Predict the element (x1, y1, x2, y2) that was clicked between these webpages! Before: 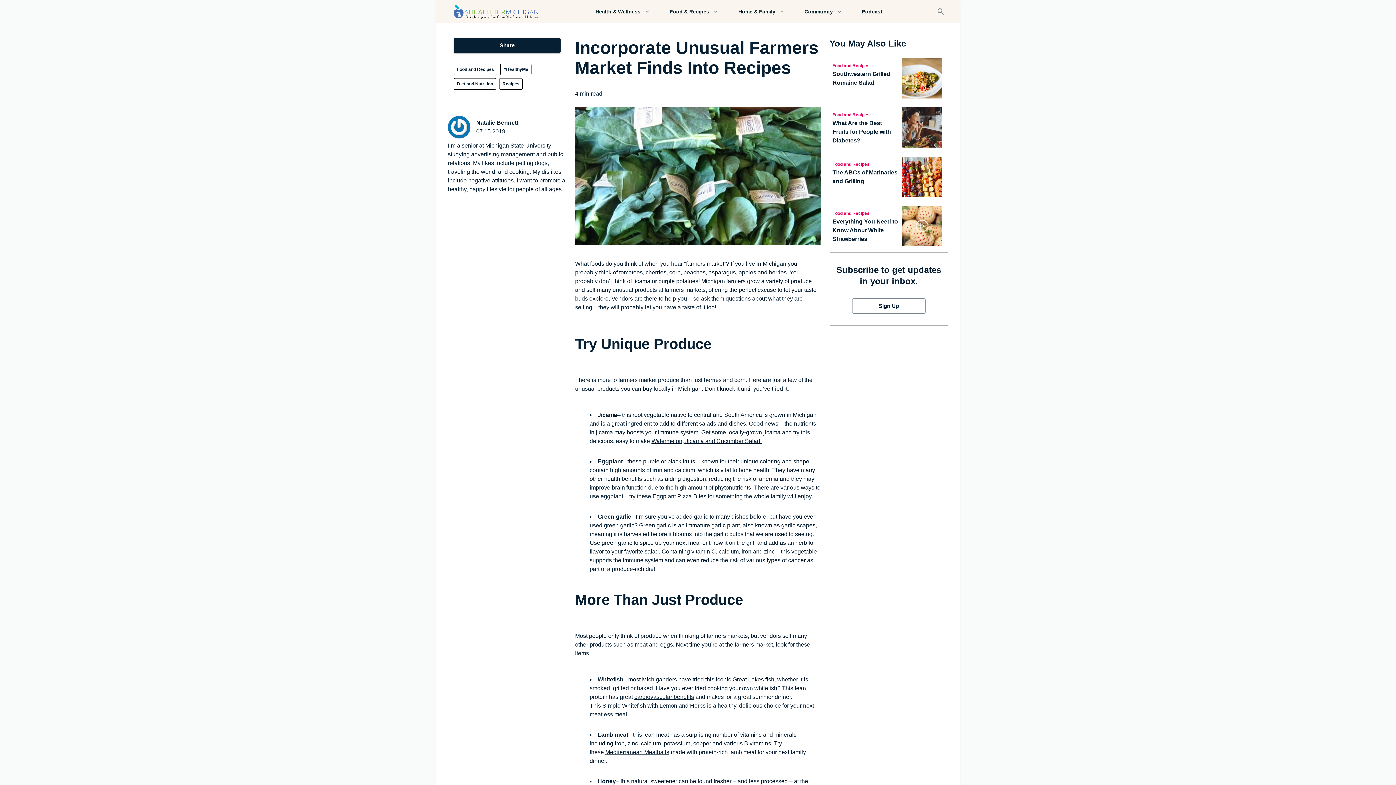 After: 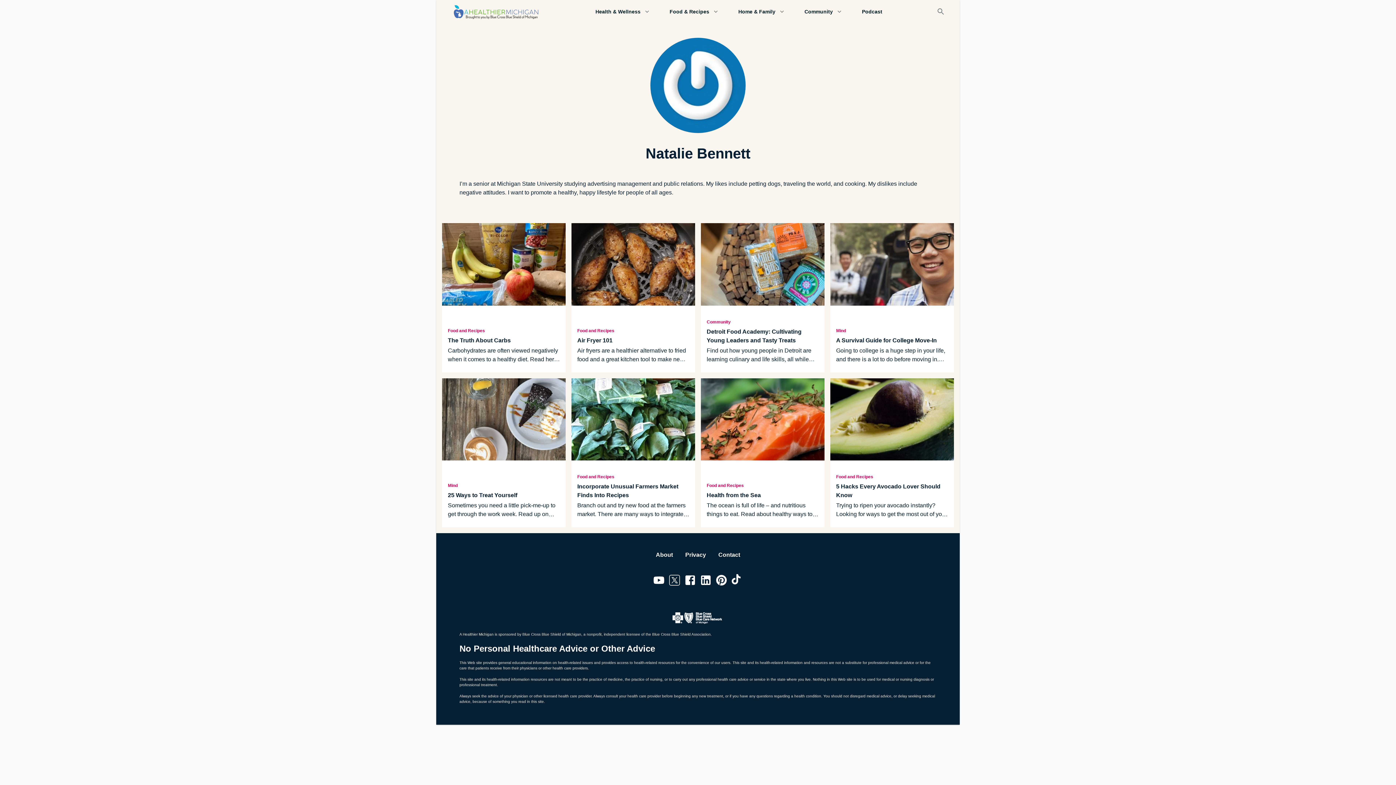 Action: label: Natalie Bennett bbox: (476, 118, 518, 127)